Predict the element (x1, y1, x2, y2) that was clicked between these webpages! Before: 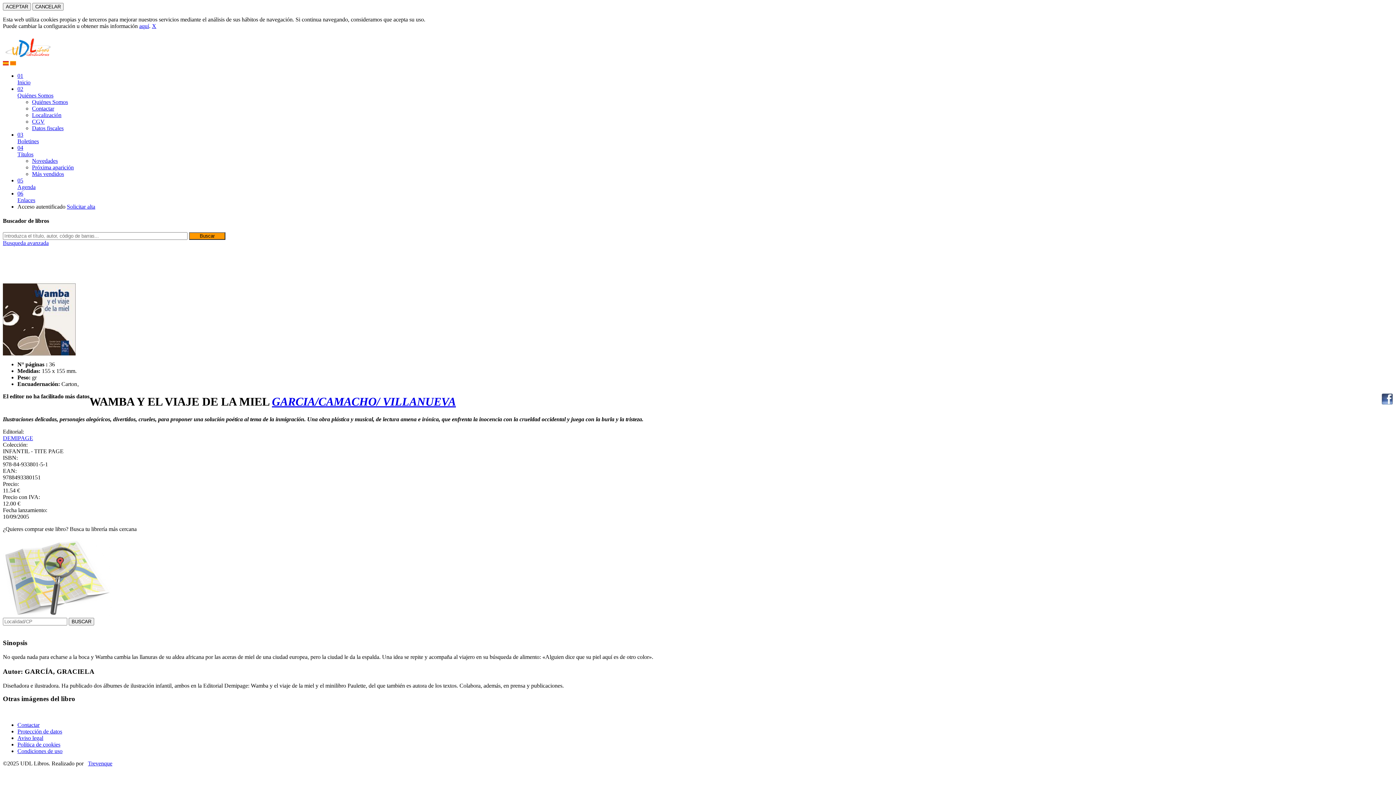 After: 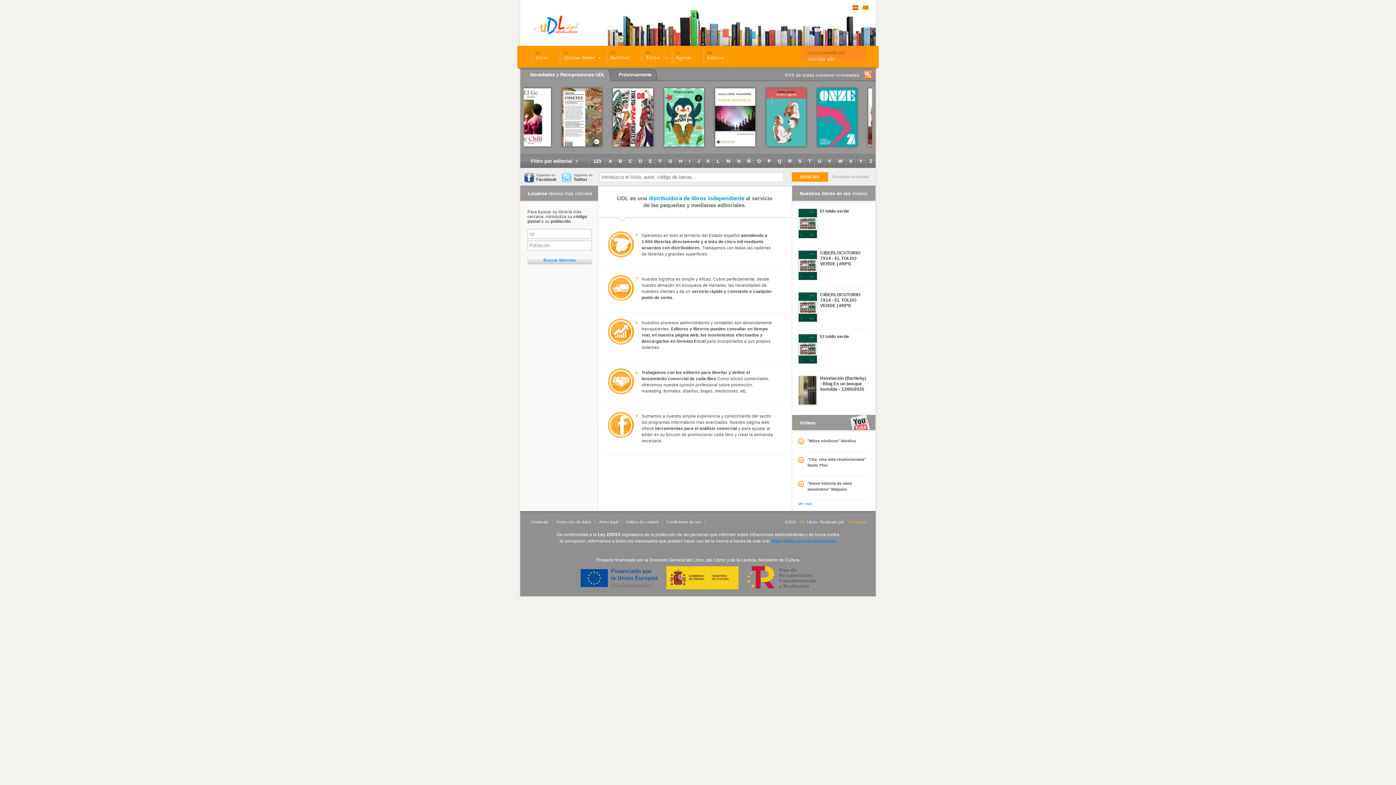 Action: bbox: (2, 60, 8, 66)